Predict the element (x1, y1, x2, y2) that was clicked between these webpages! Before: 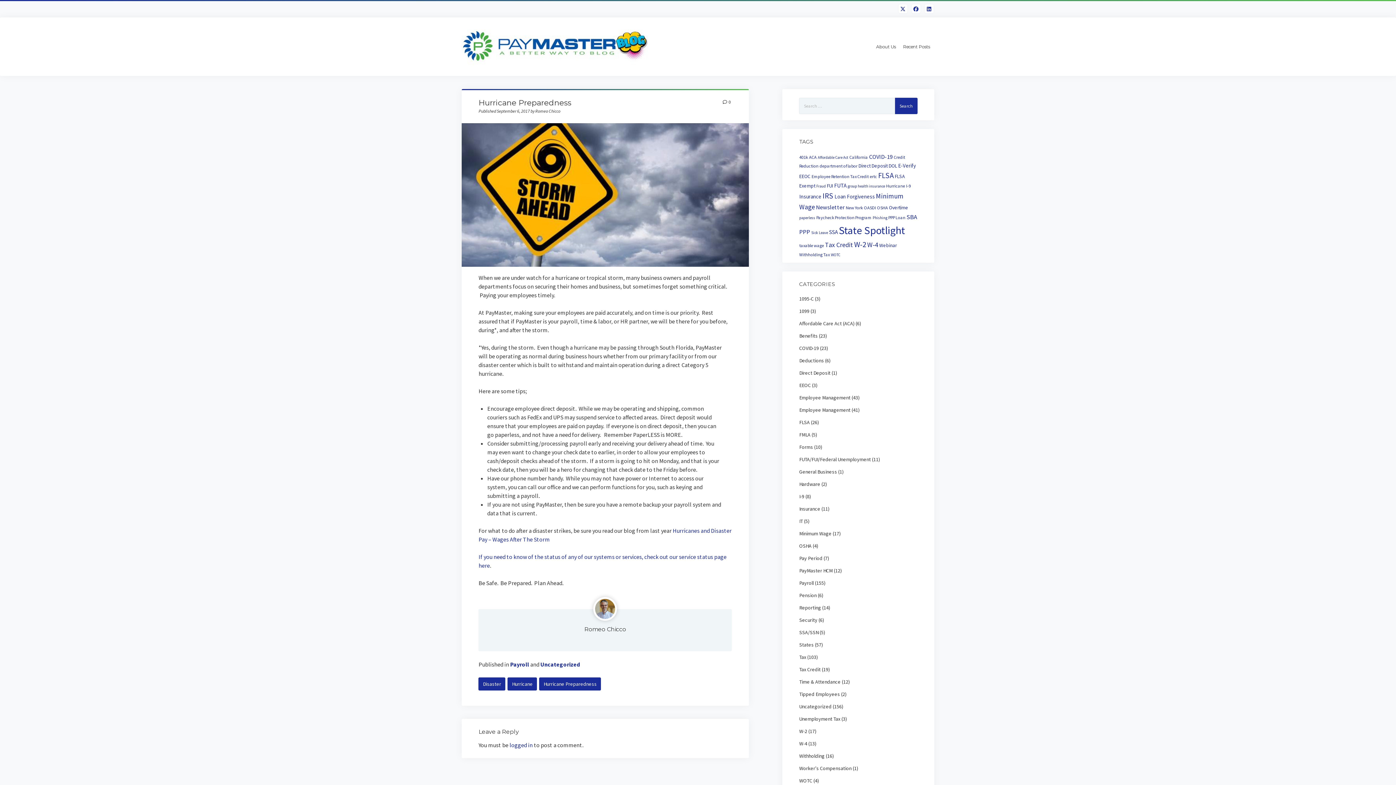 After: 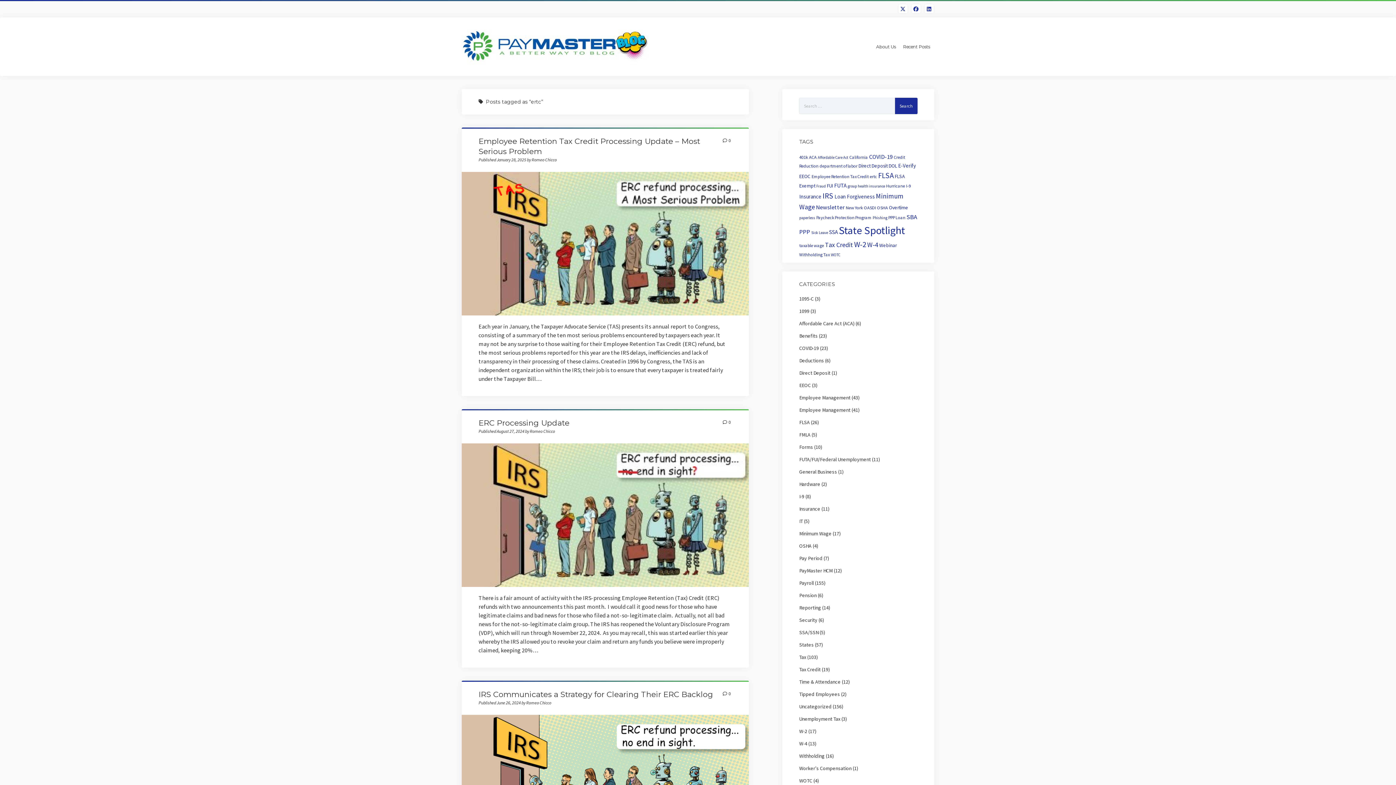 Action: label: ertc (4 items) bbox: (869, 173, 877, 179)